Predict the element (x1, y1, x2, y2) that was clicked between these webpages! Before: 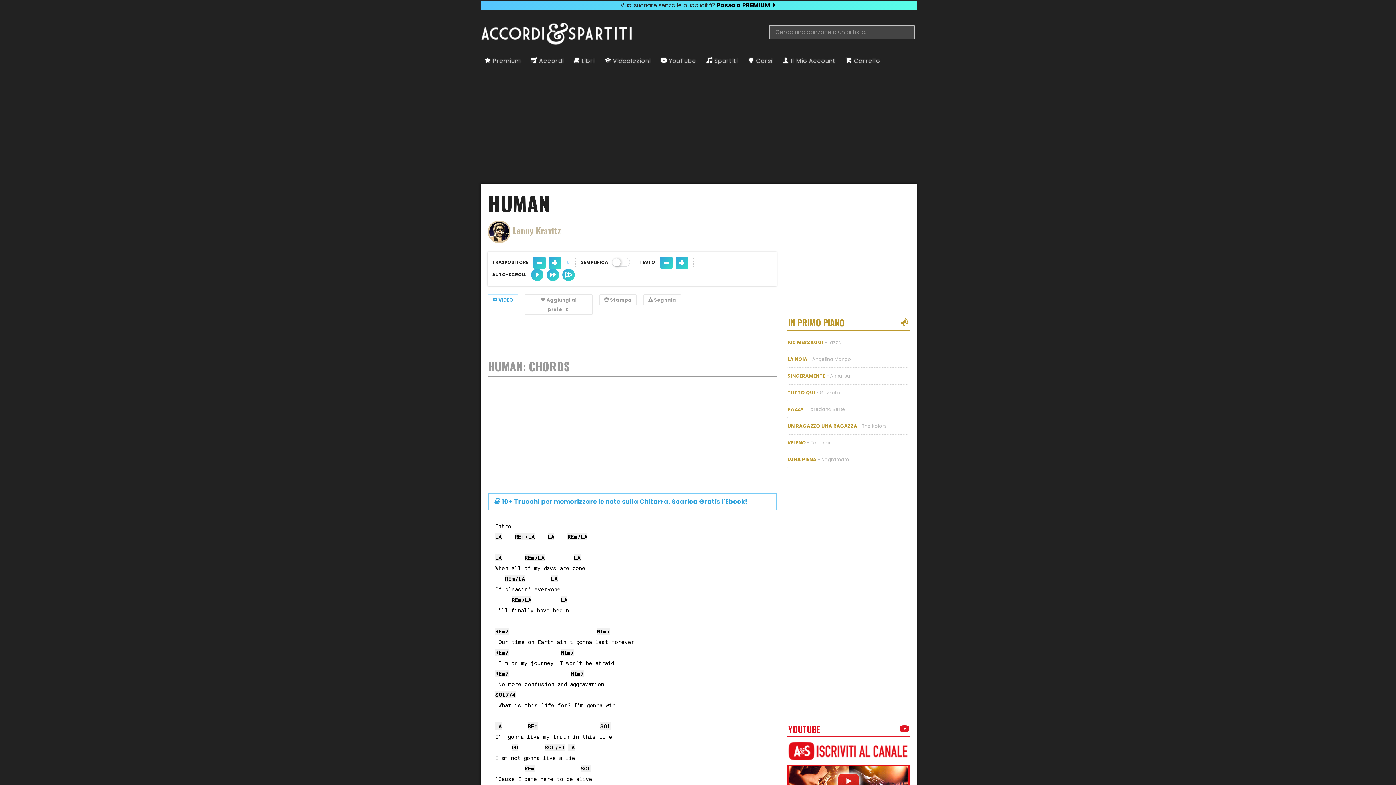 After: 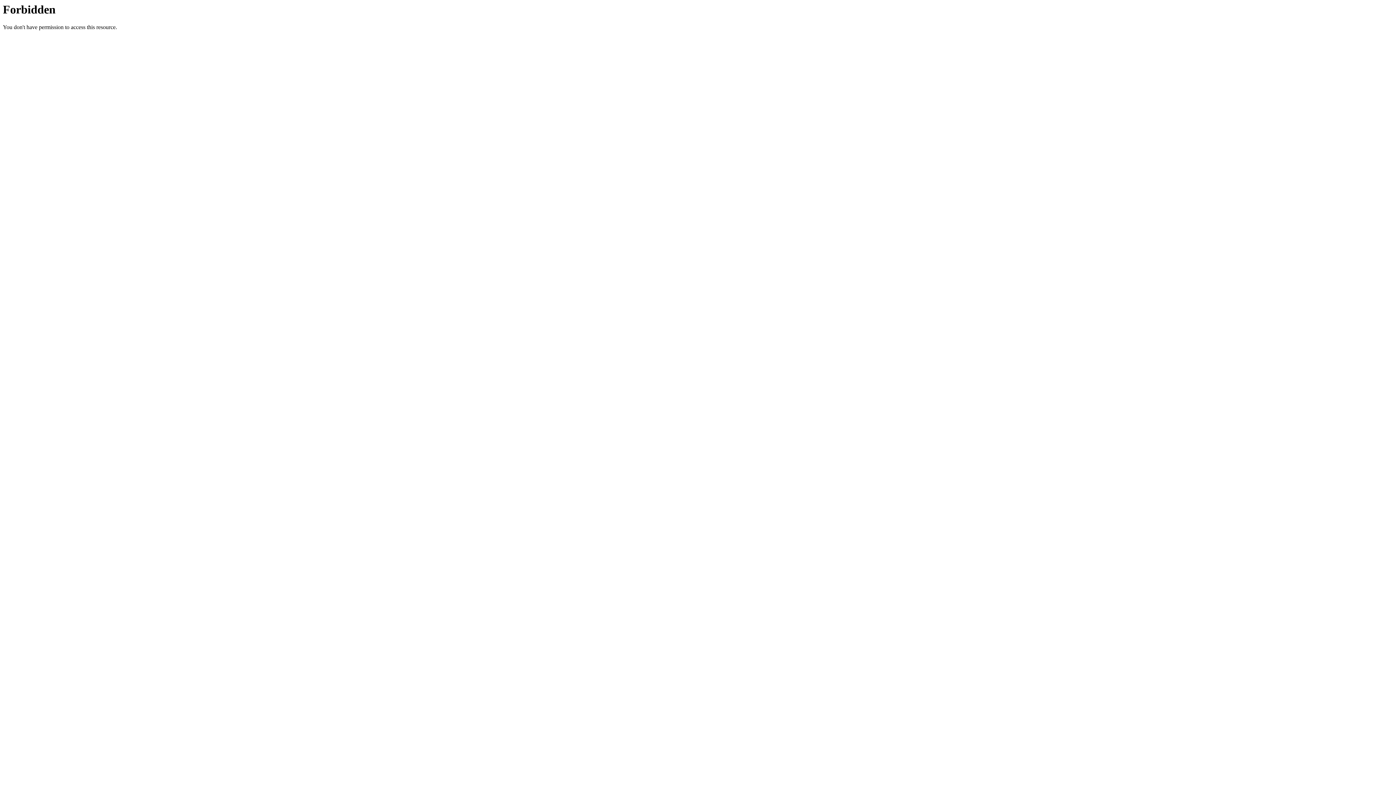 Action: label: Vuoi suonare senza le pubblicità? Passa a PREMIUM  bbox: (480, 0, 917, 10)